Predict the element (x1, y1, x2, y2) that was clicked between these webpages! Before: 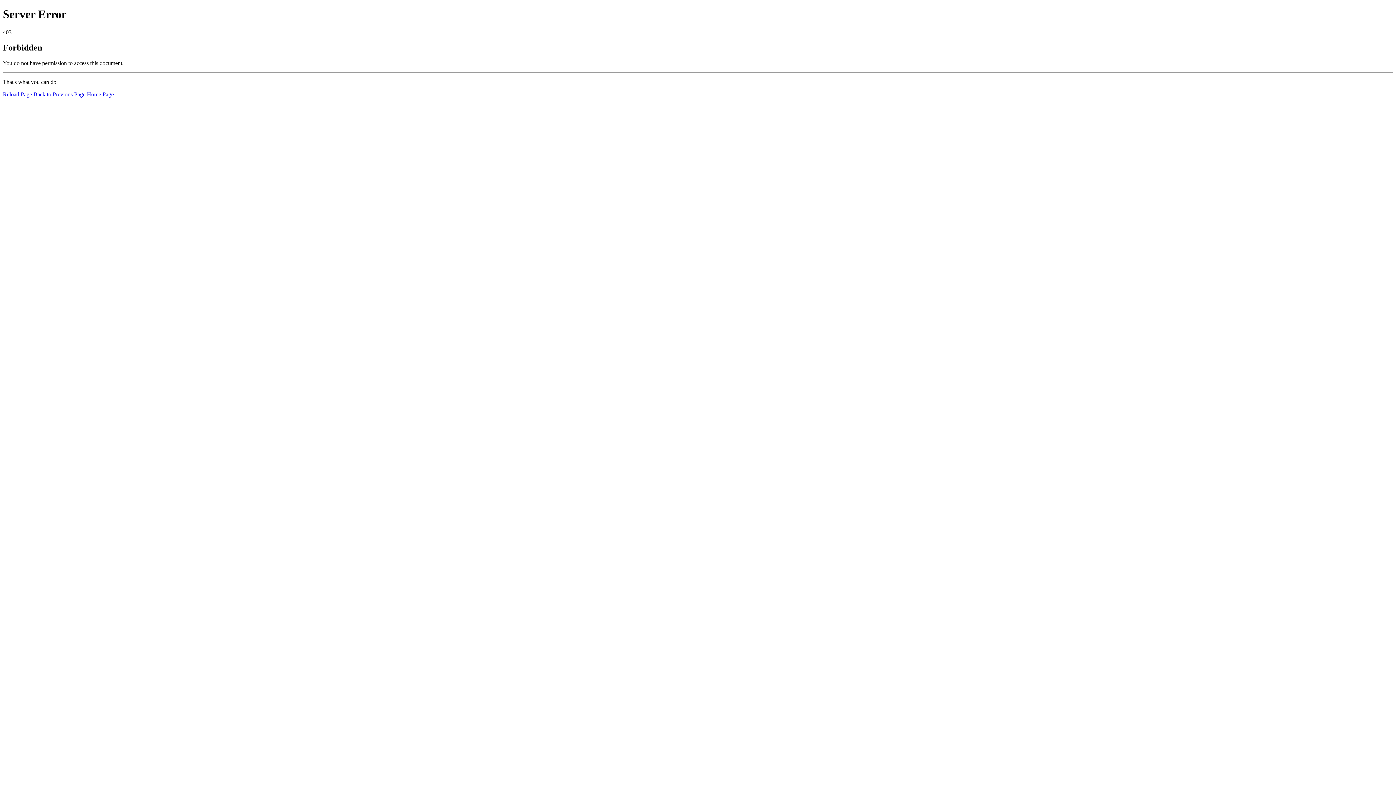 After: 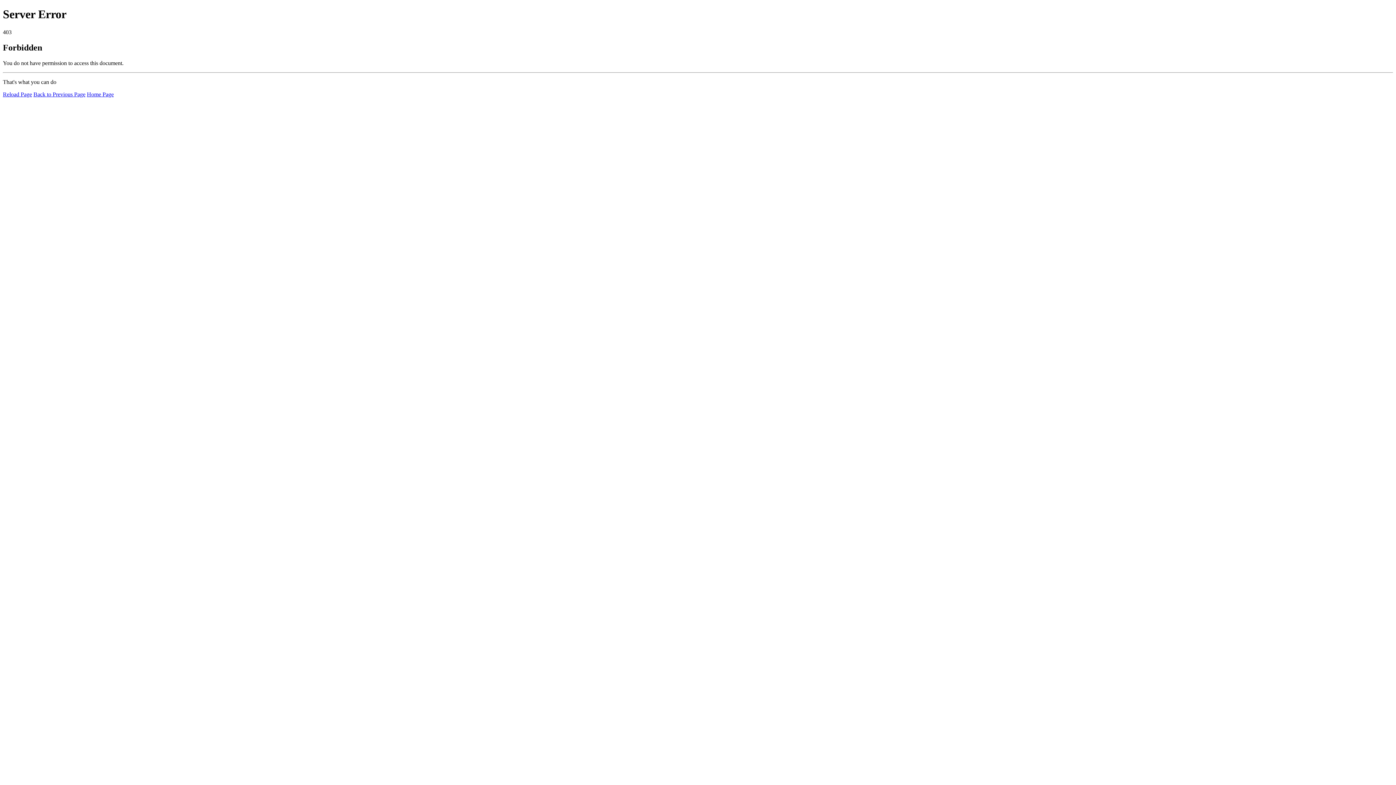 Action: bbox: (86, 91, 113, 97) label: Home Page